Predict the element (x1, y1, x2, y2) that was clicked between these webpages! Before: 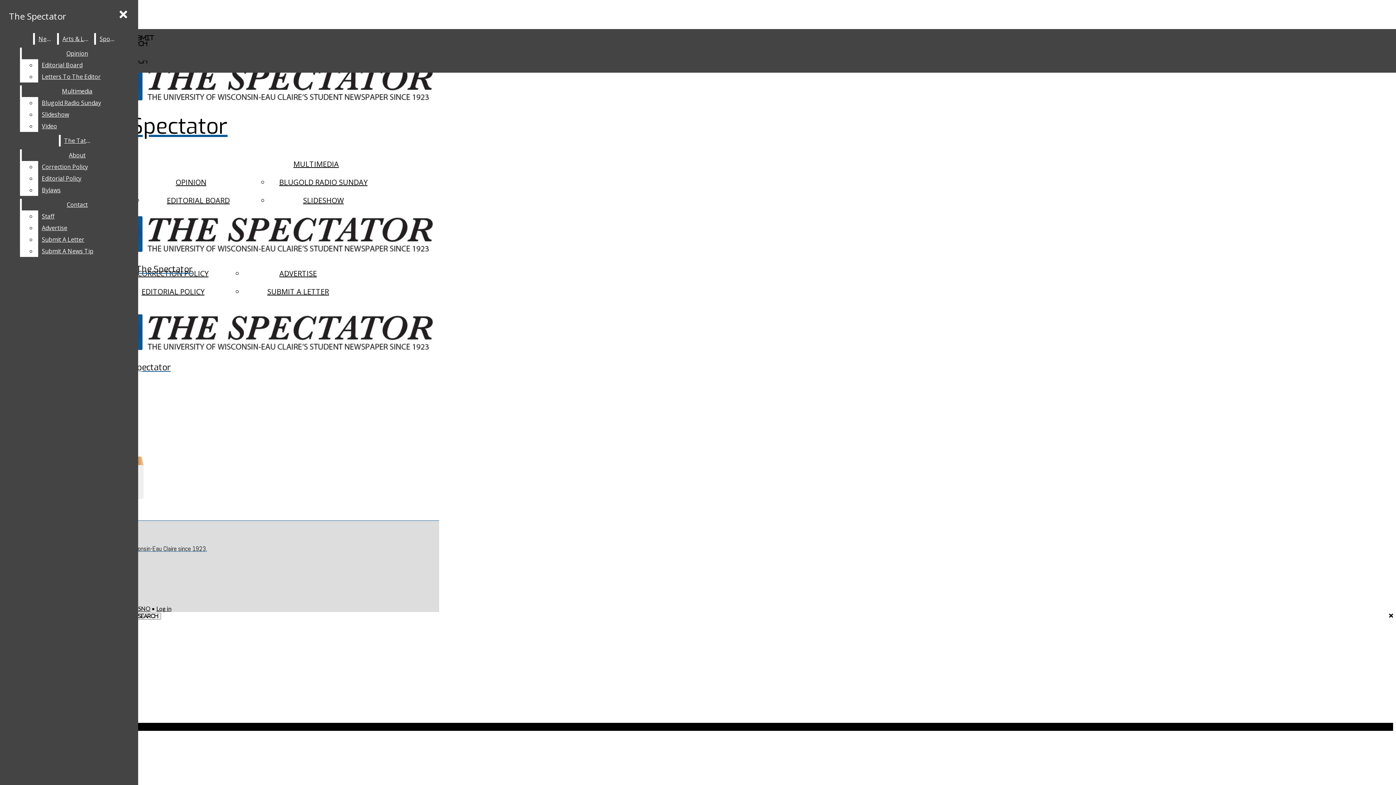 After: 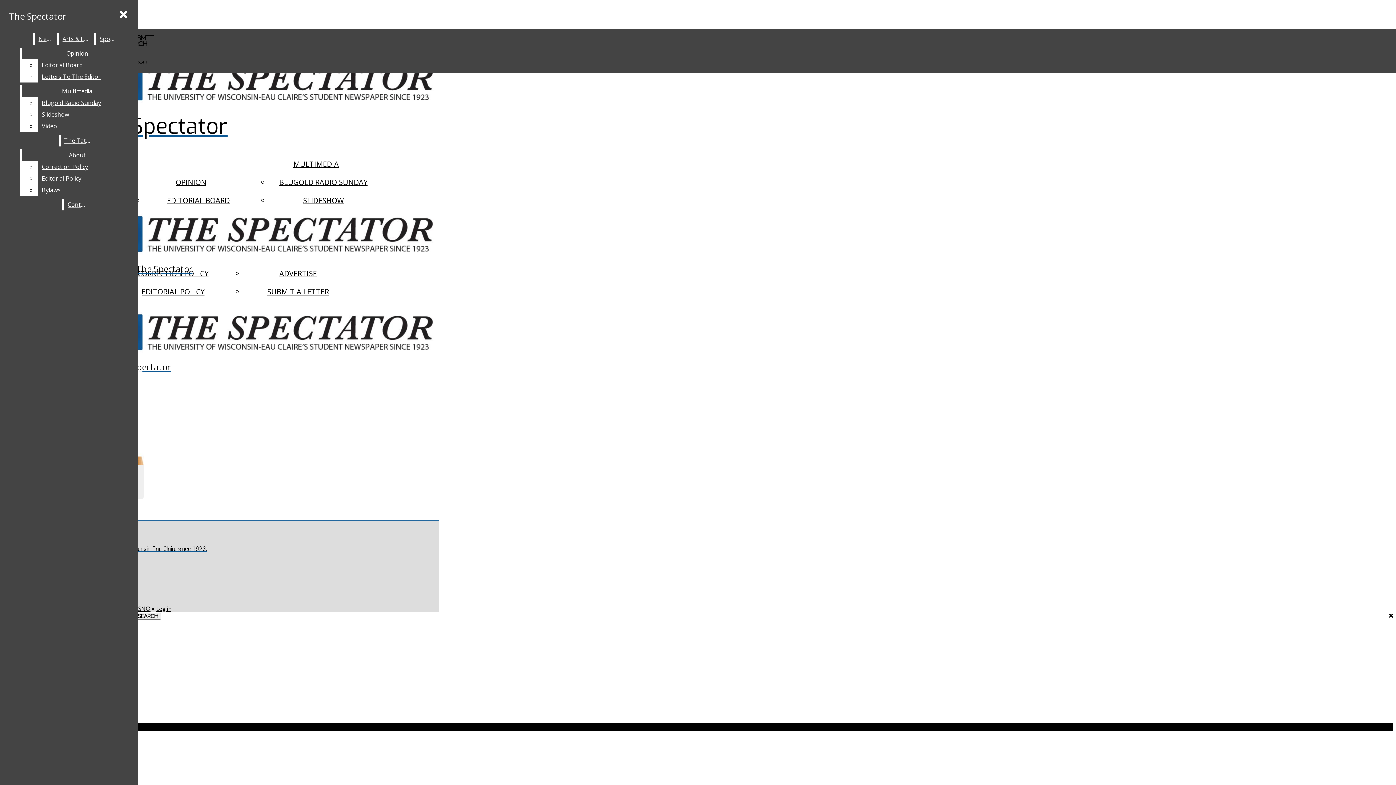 Action: bbox: (38, 245, 132, 257) label: Submit A News Tip